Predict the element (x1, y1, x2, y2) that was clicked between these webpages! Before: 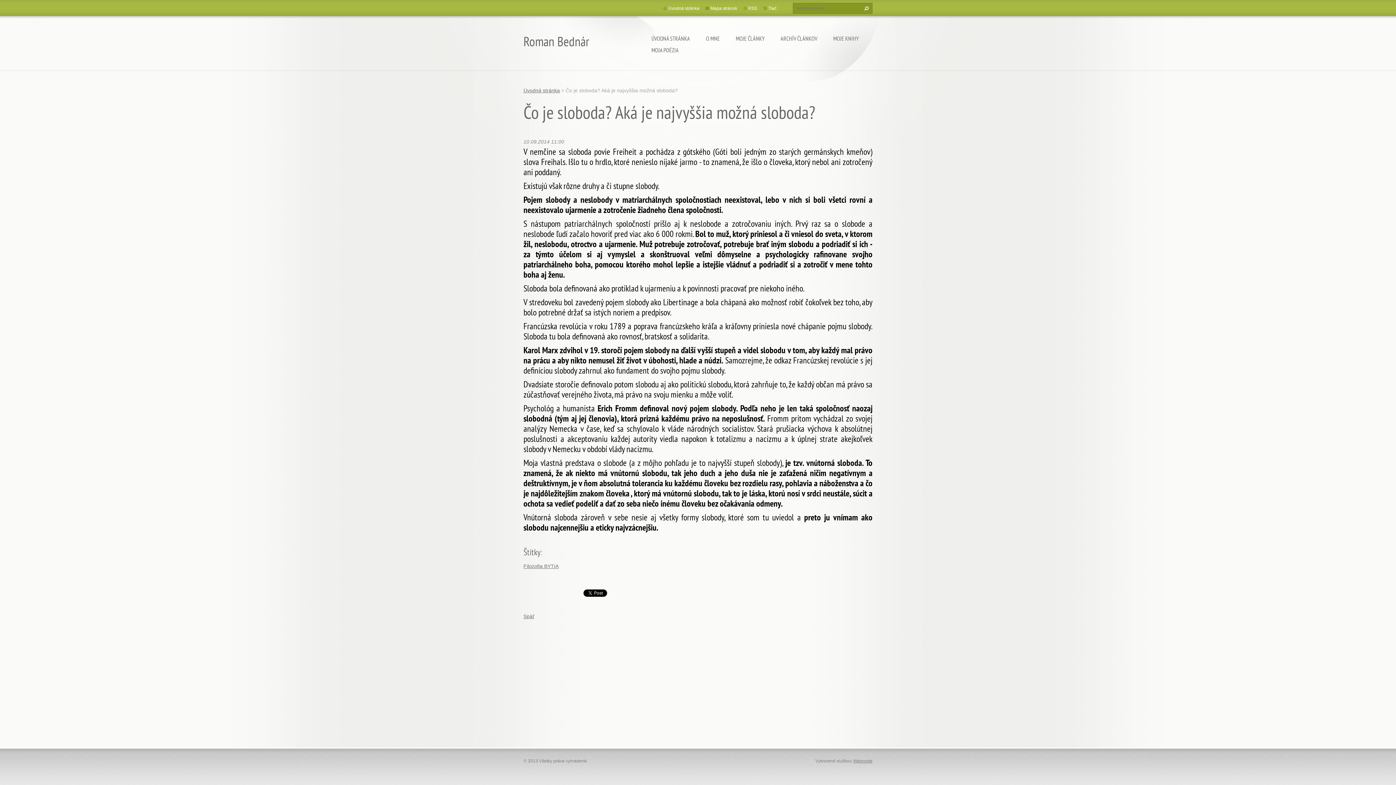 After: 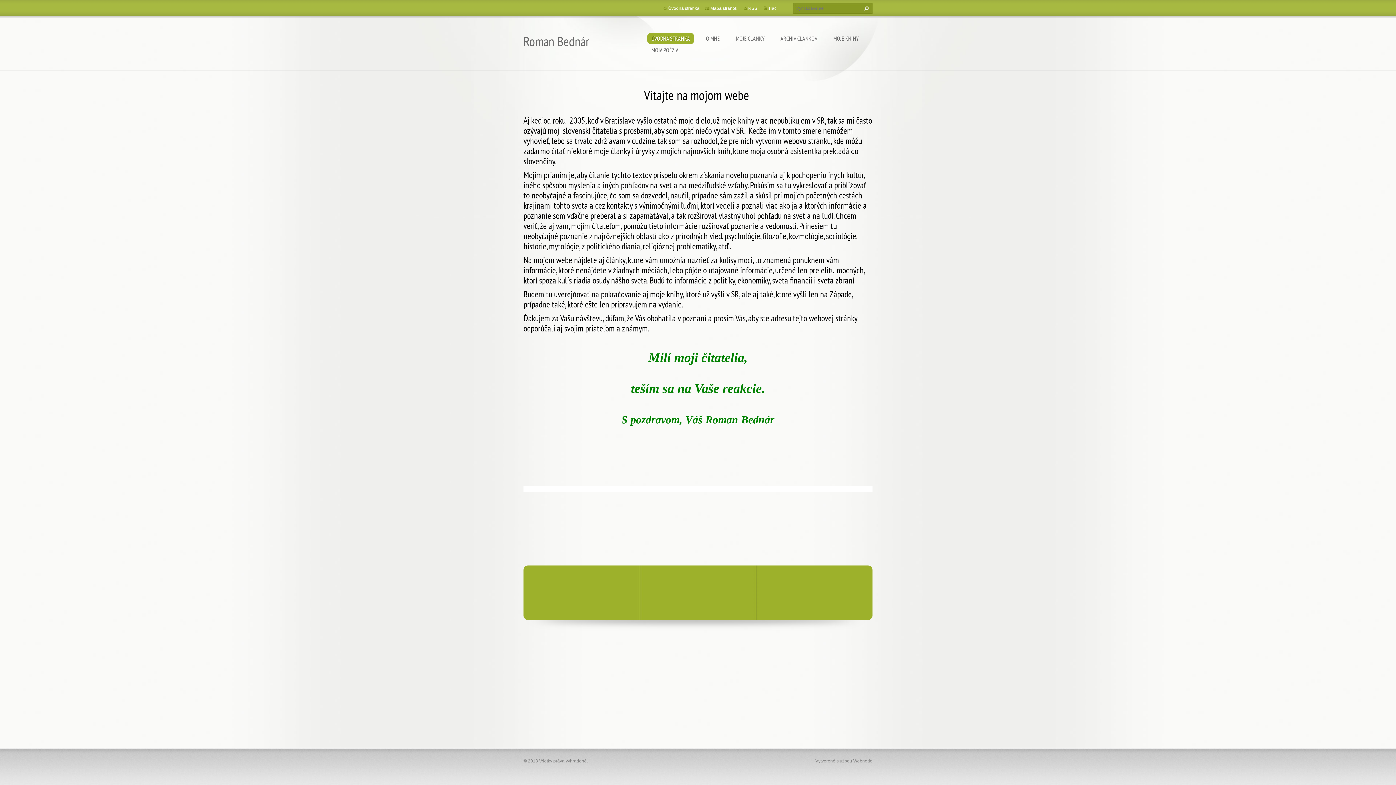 Action: bbox: (647, 32, 694, 44) label: ÚVODNÁ STRÁNKA